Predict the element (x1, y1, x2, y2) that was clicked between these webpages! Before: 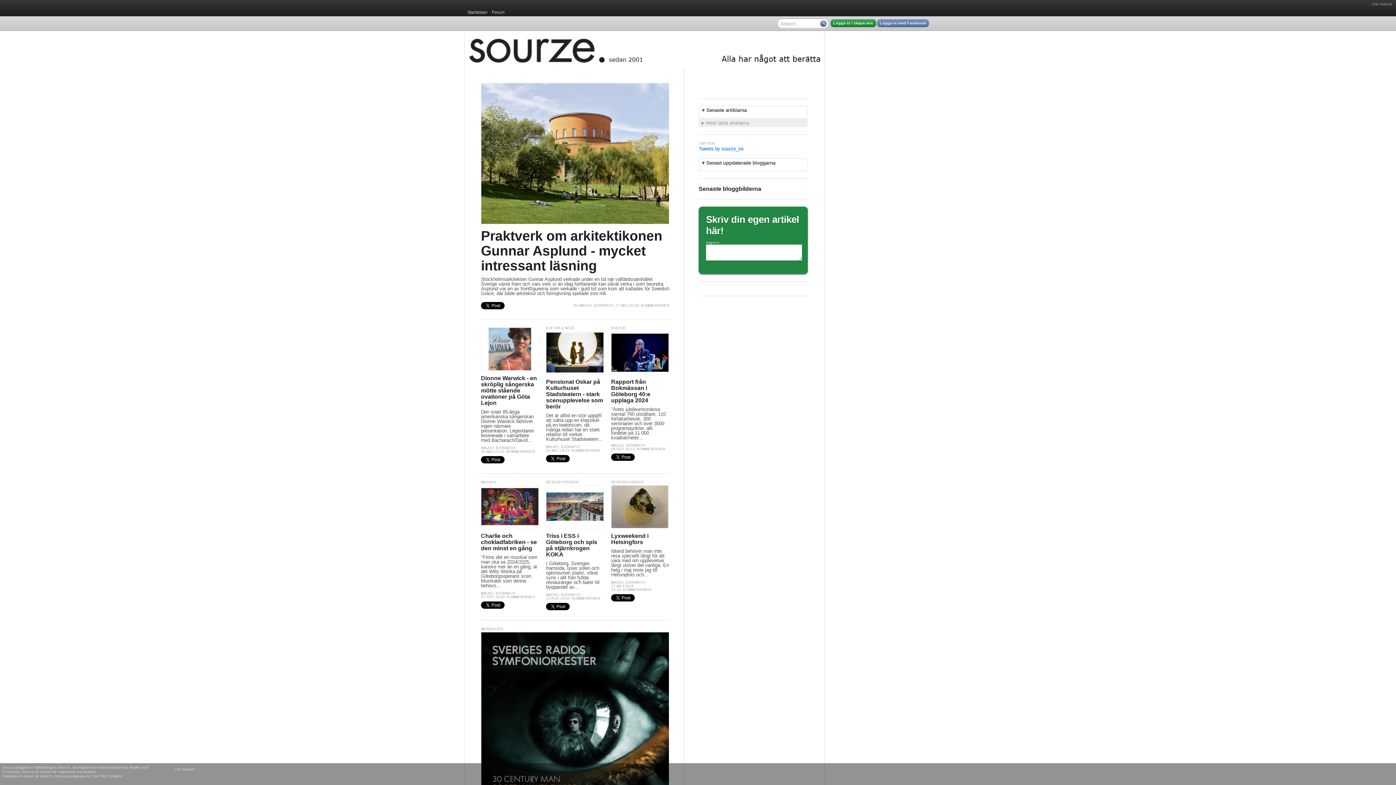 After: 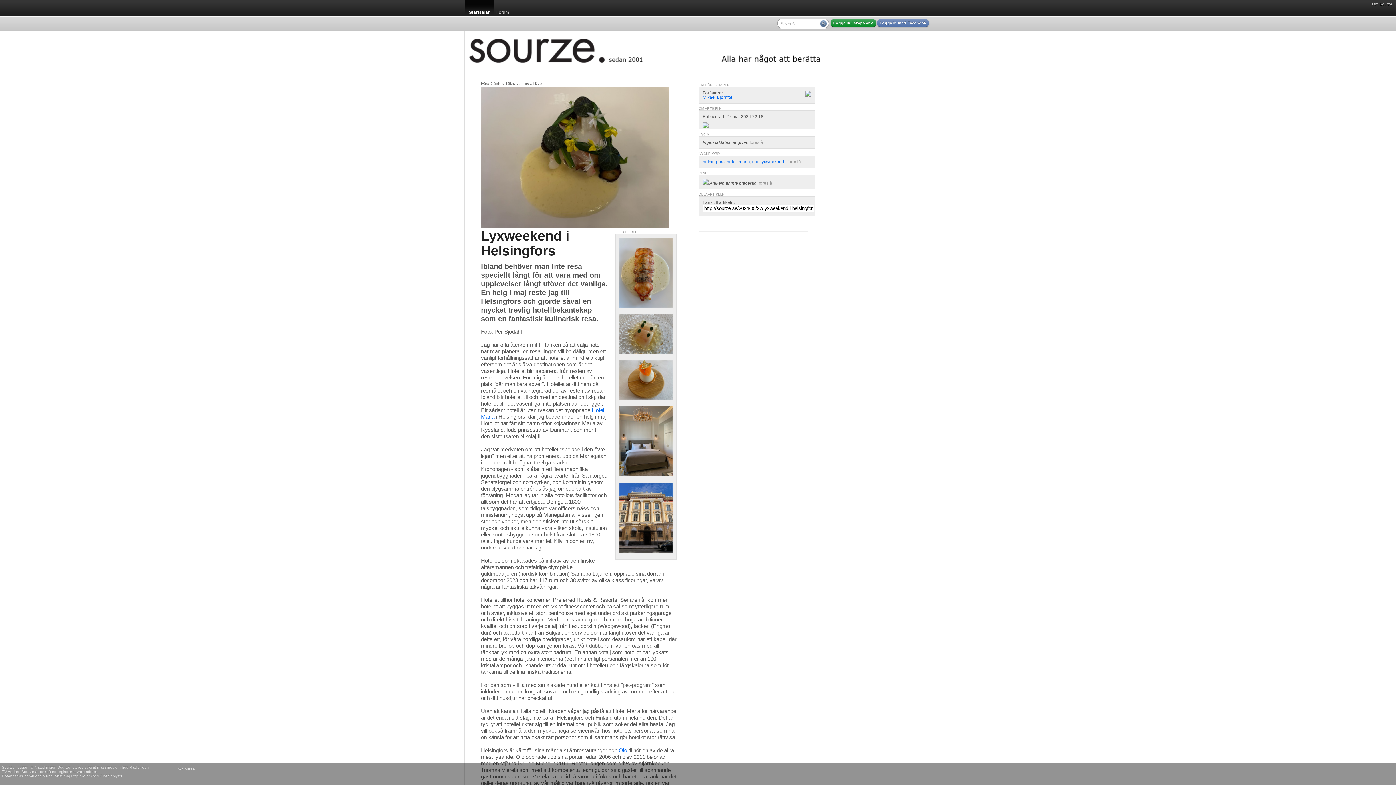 Action: label: Lyxweekend i Helsingfors bbox: (611, 533, 648, 545)